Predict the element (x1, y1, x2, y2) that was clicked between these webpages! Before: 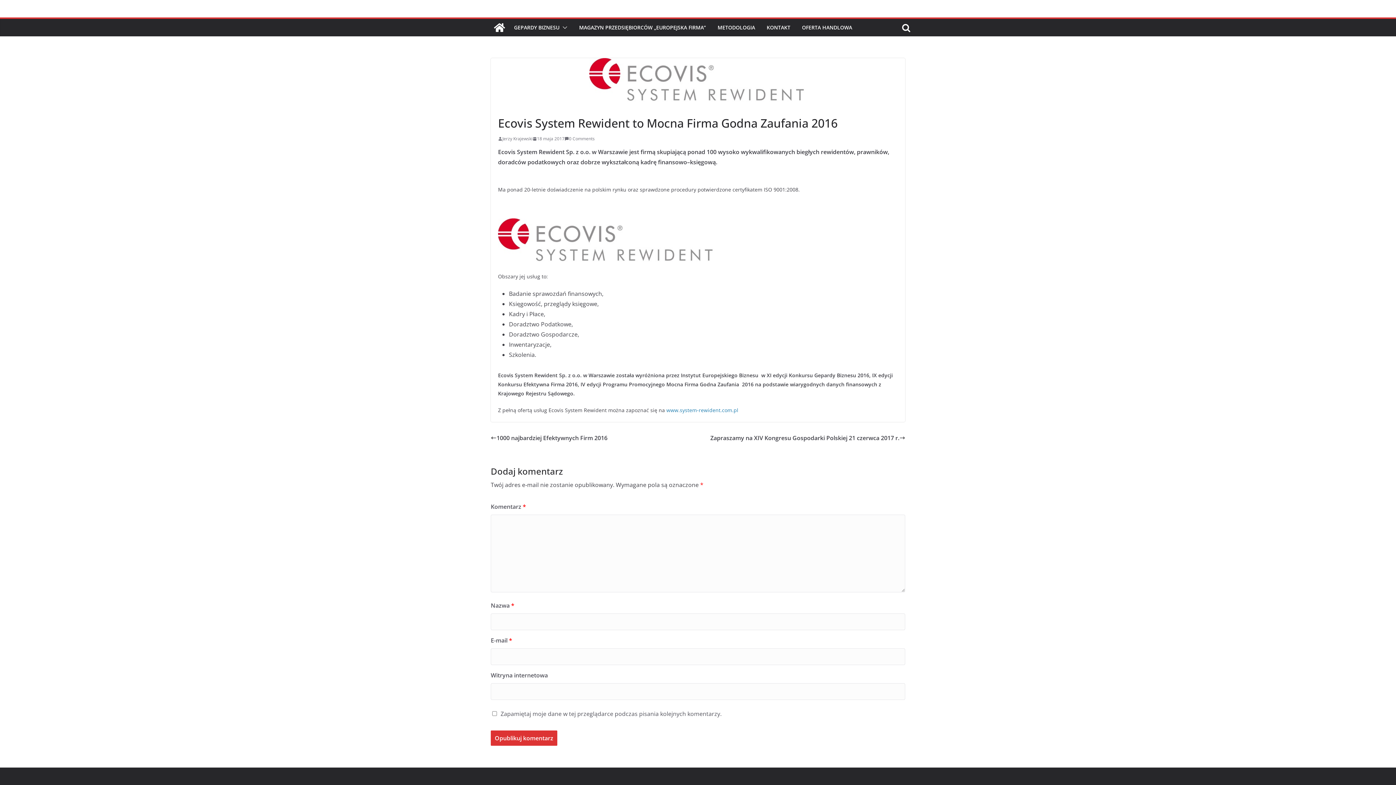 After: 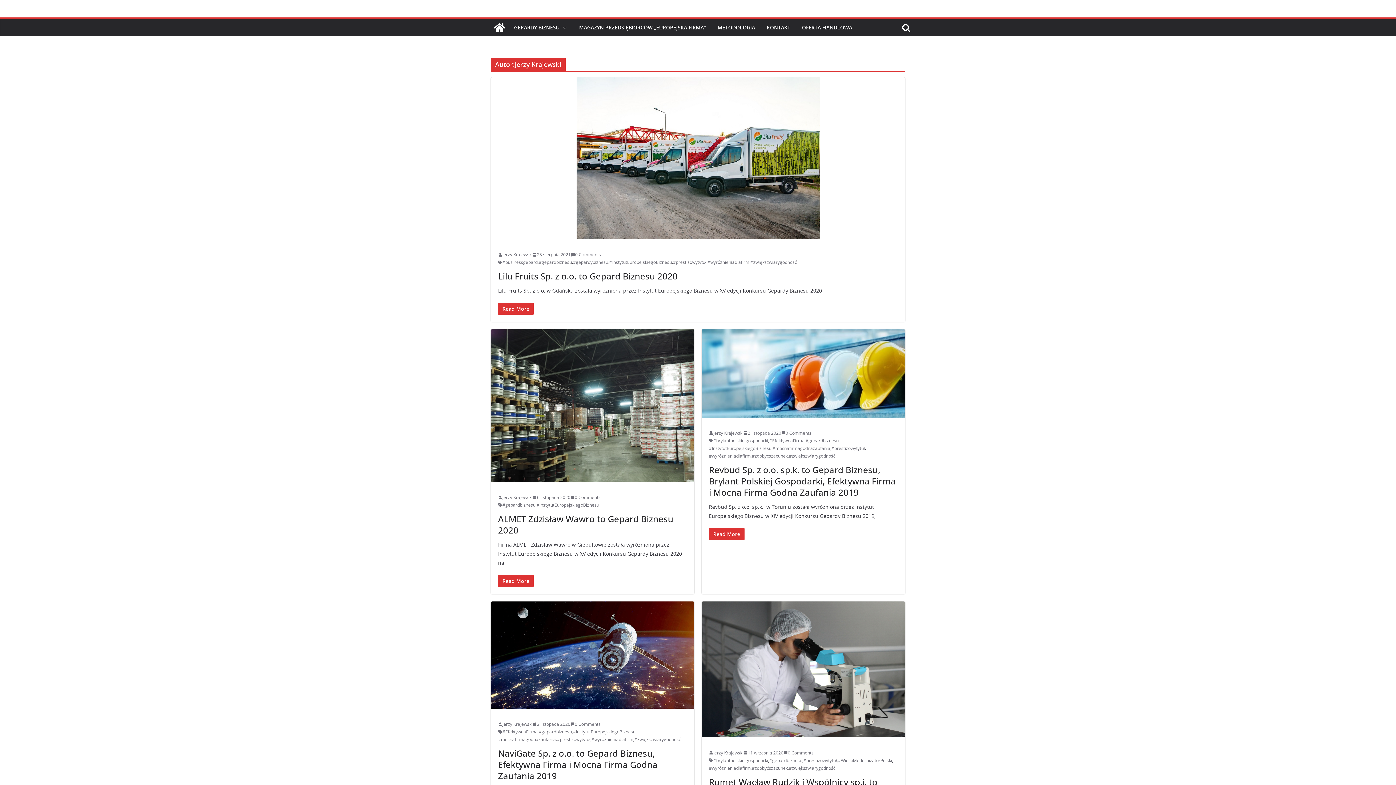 Action: label: Jerzy Krajewski bbox: (502, 134, 532, 142)